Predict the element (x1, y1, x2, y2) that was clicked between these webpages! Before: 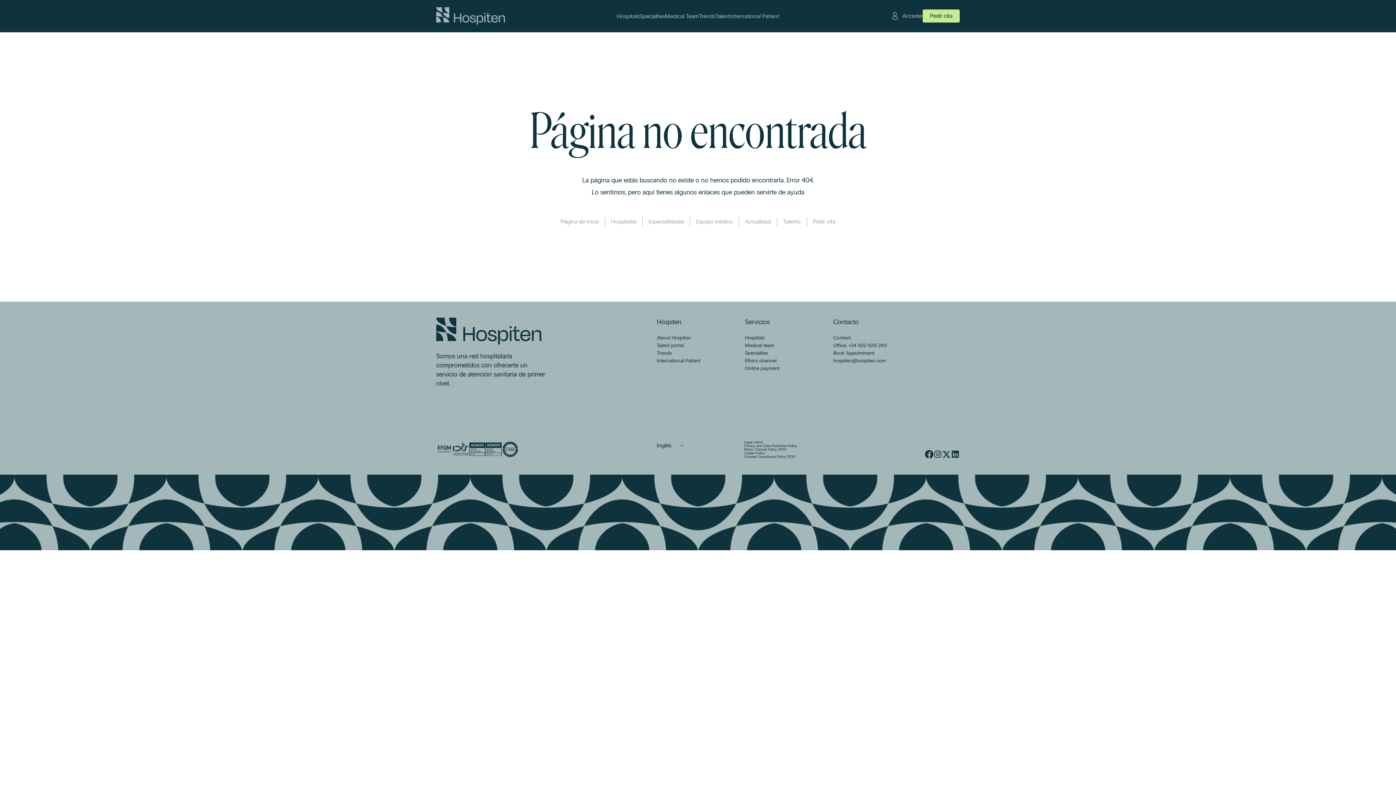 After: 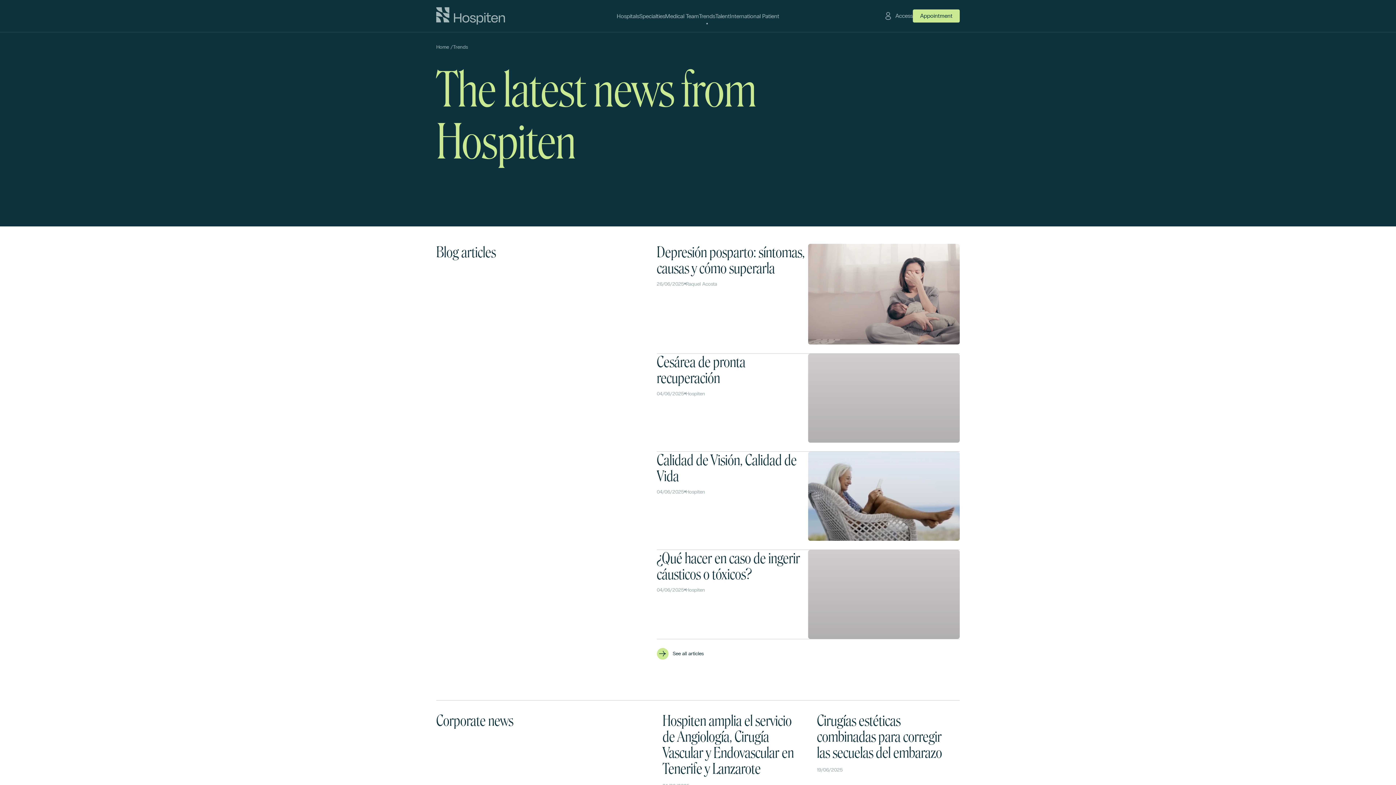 Action: label: Trends bbox: (656, 349, 671, 357)